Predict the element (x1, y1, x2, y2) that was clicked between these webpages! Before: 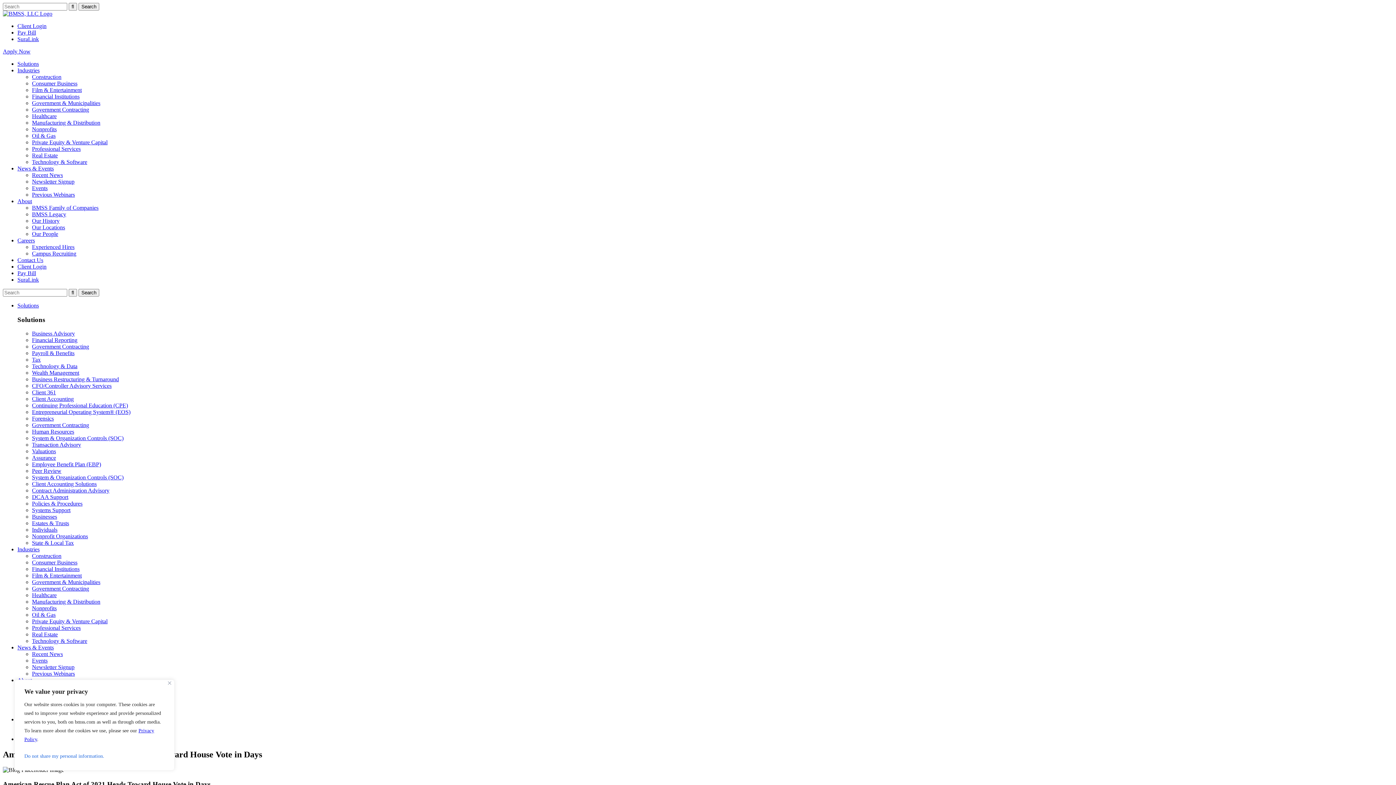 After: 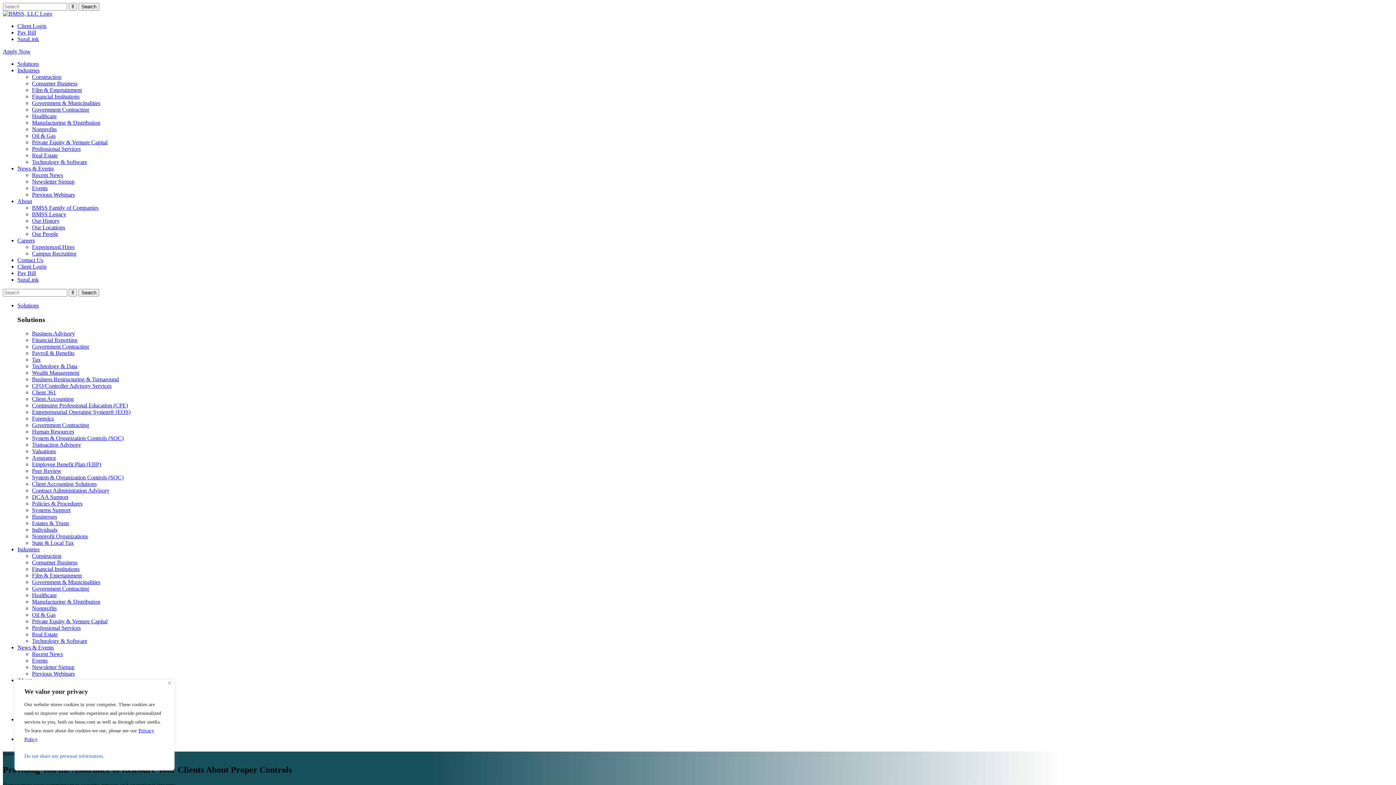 Action: label: System & Organization Controls (SOC) bbox: (32, 474, 123, 480)